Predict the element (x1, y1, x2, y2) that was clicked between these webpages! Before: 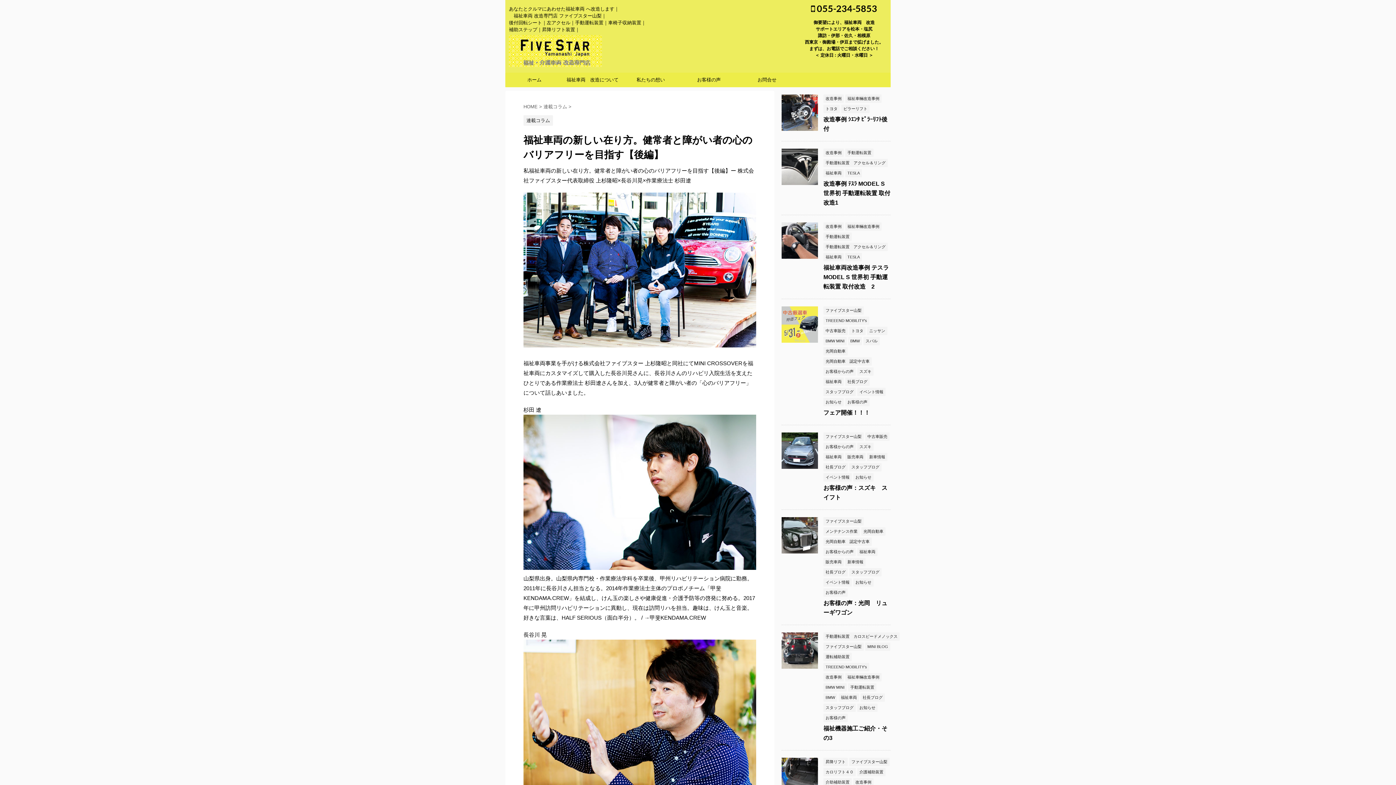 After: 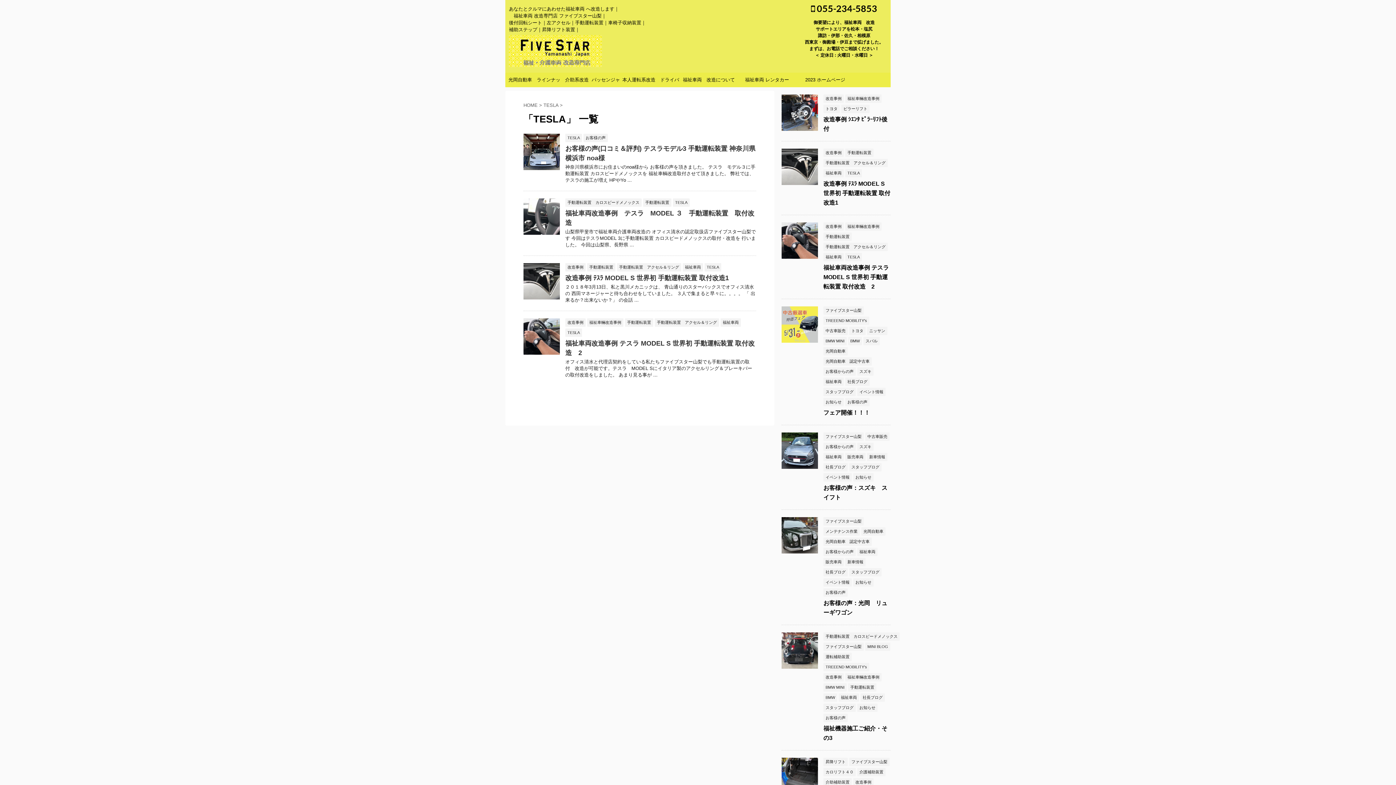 Action: label: TESLA bbox: (845, 170, 862, 175)